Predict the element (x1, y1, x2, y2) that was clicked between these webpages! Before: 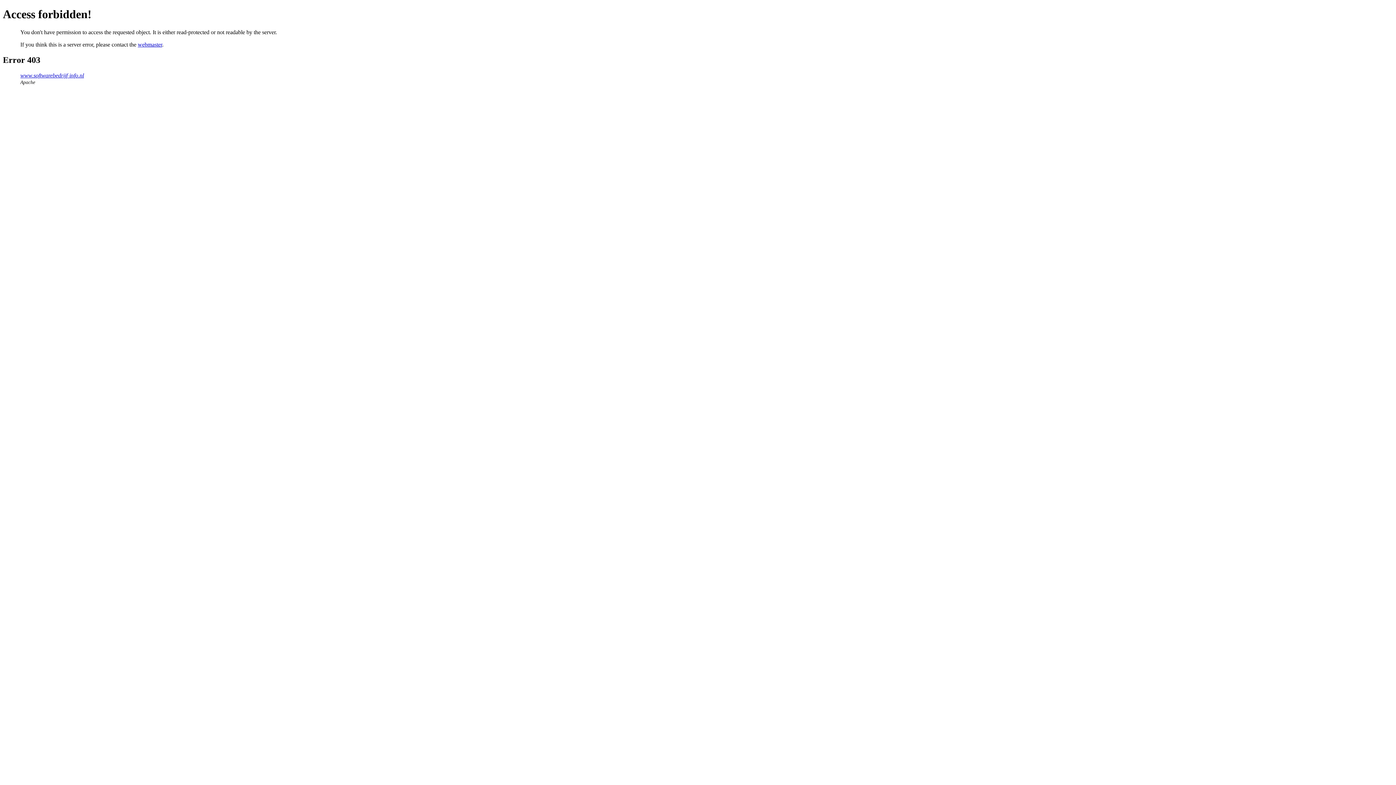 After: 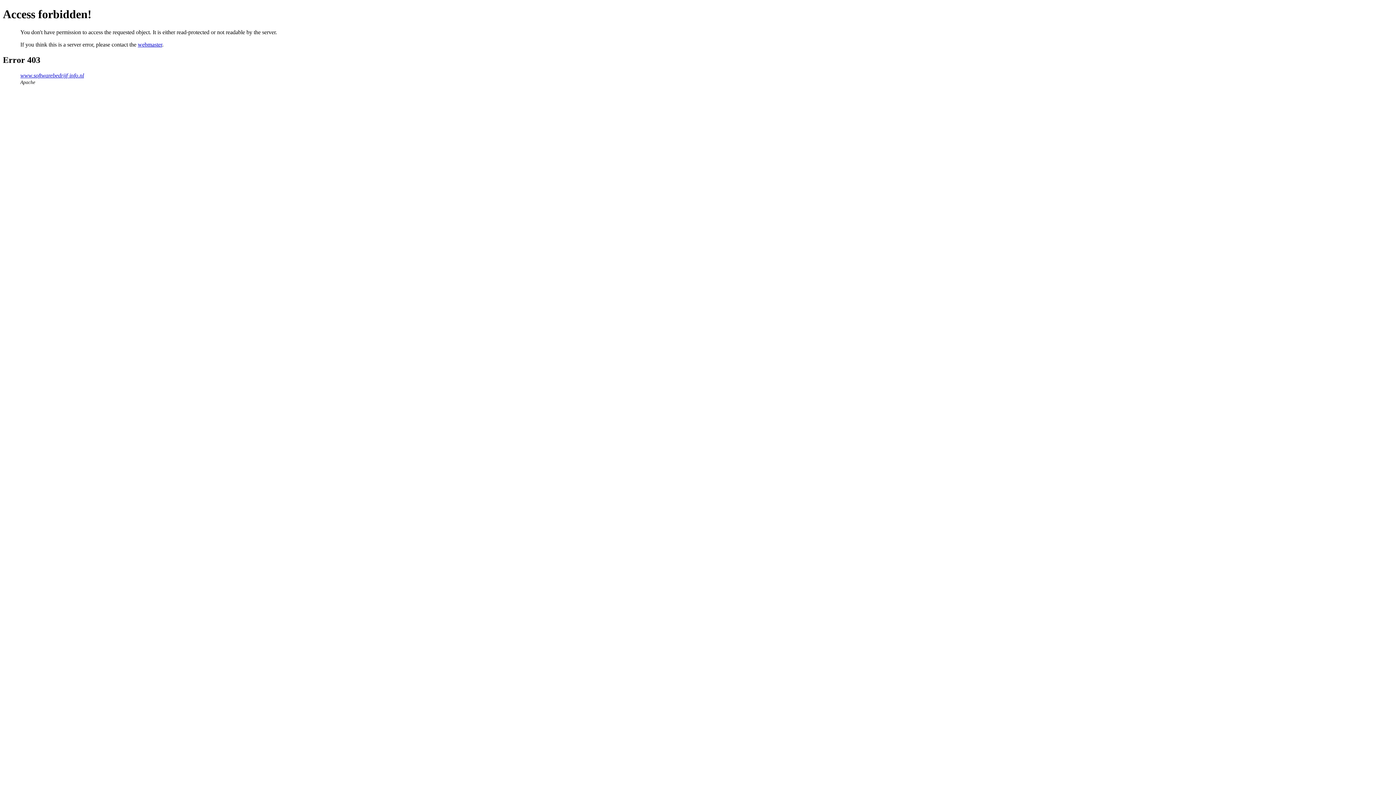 Action: label: webmaster bbox: (137, 41, 162, 47)